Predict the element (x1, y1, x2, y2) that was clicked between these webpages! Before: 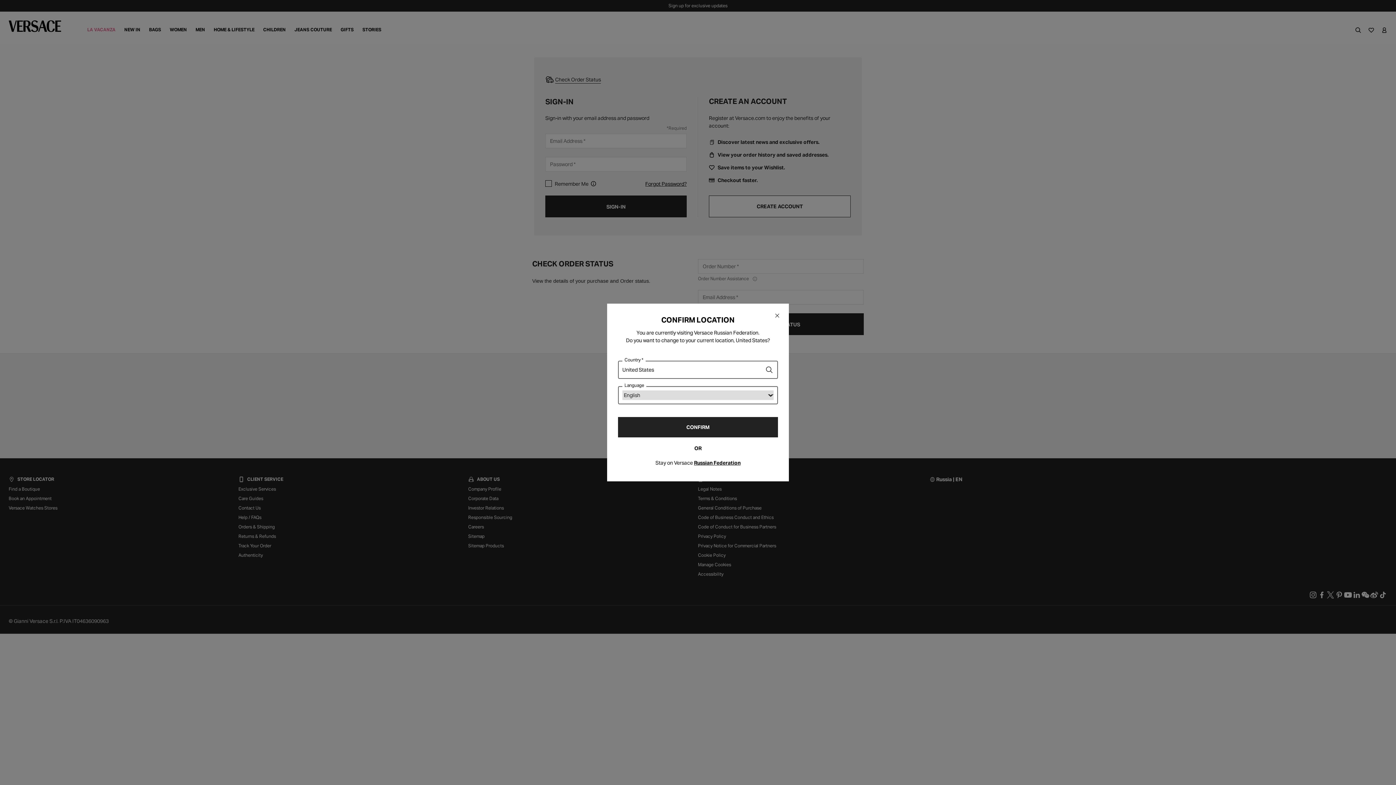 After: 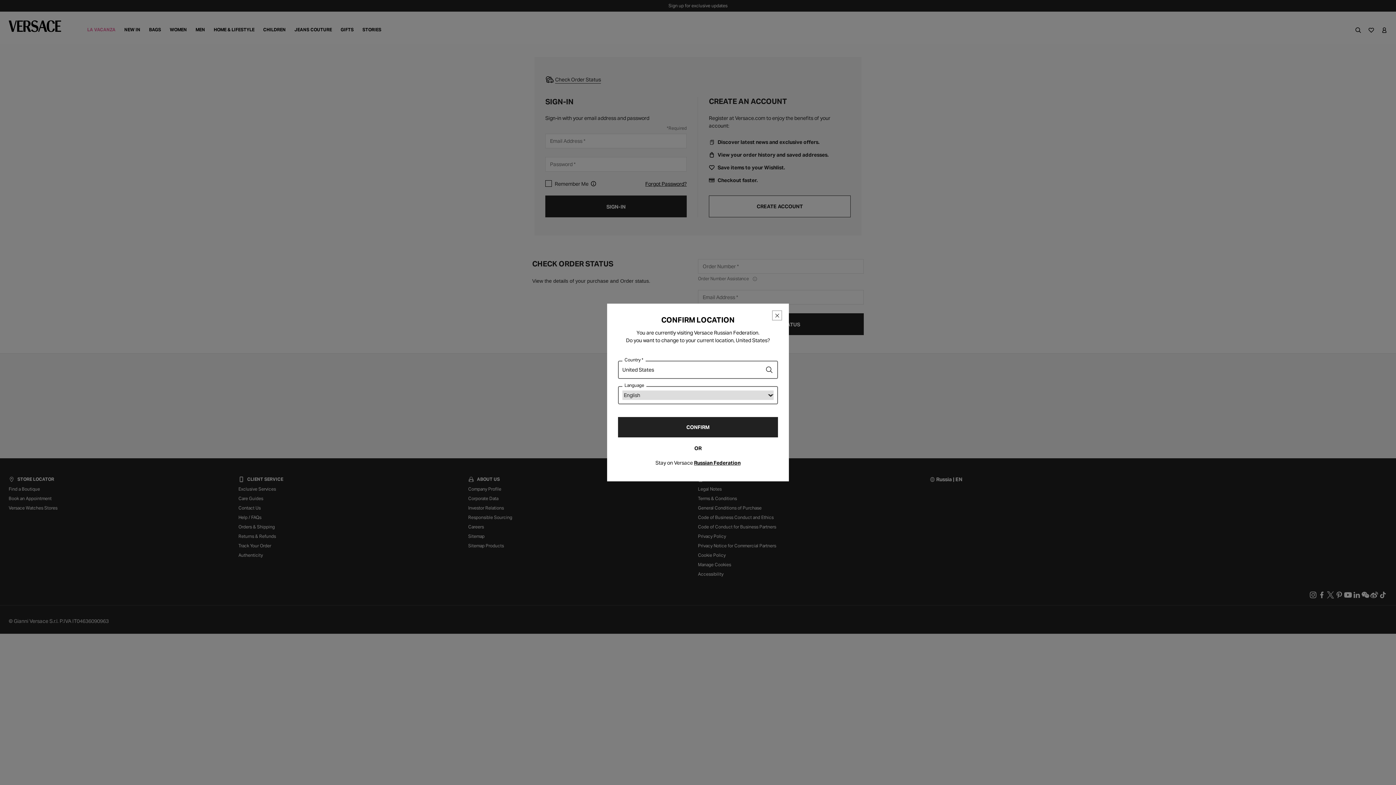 Action: bbox: (772, 311, 781, 320) label: Close